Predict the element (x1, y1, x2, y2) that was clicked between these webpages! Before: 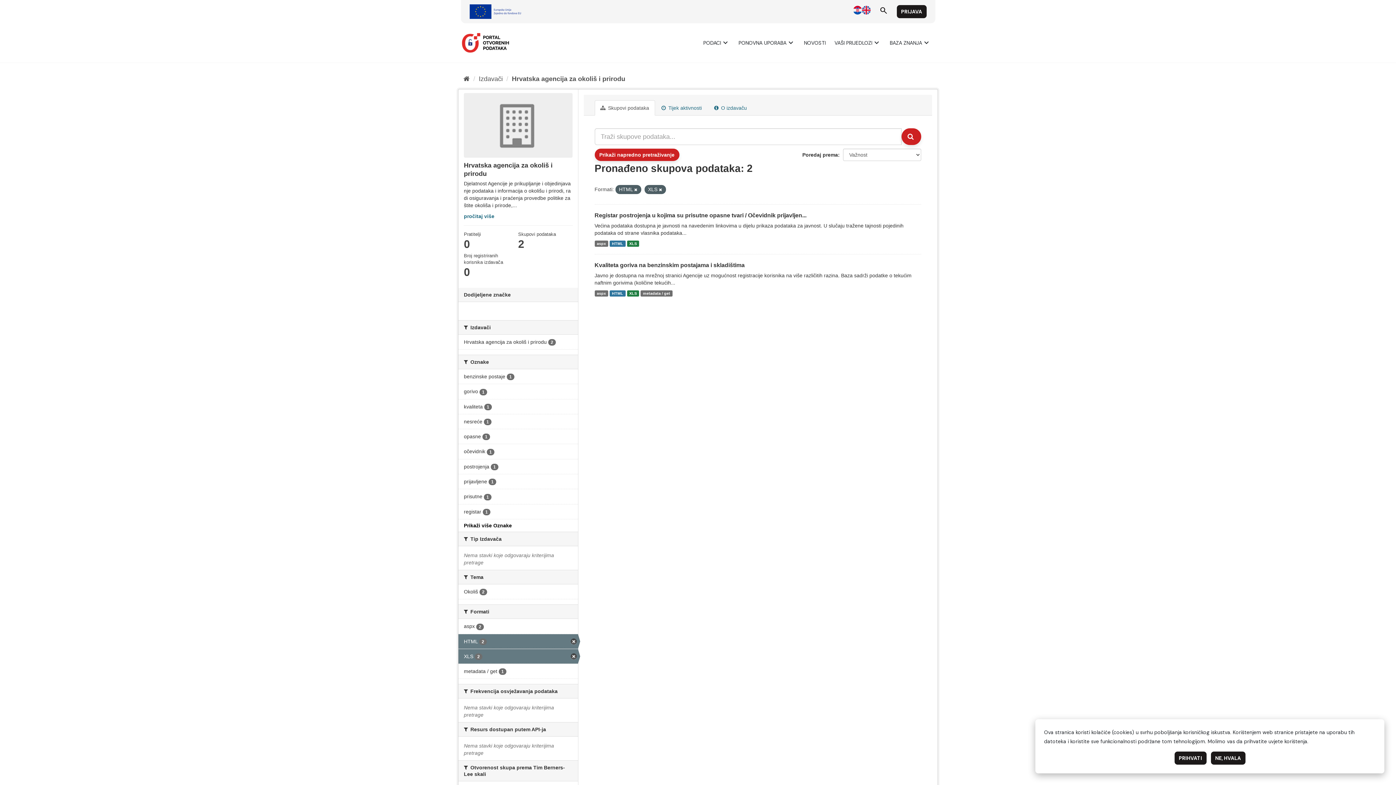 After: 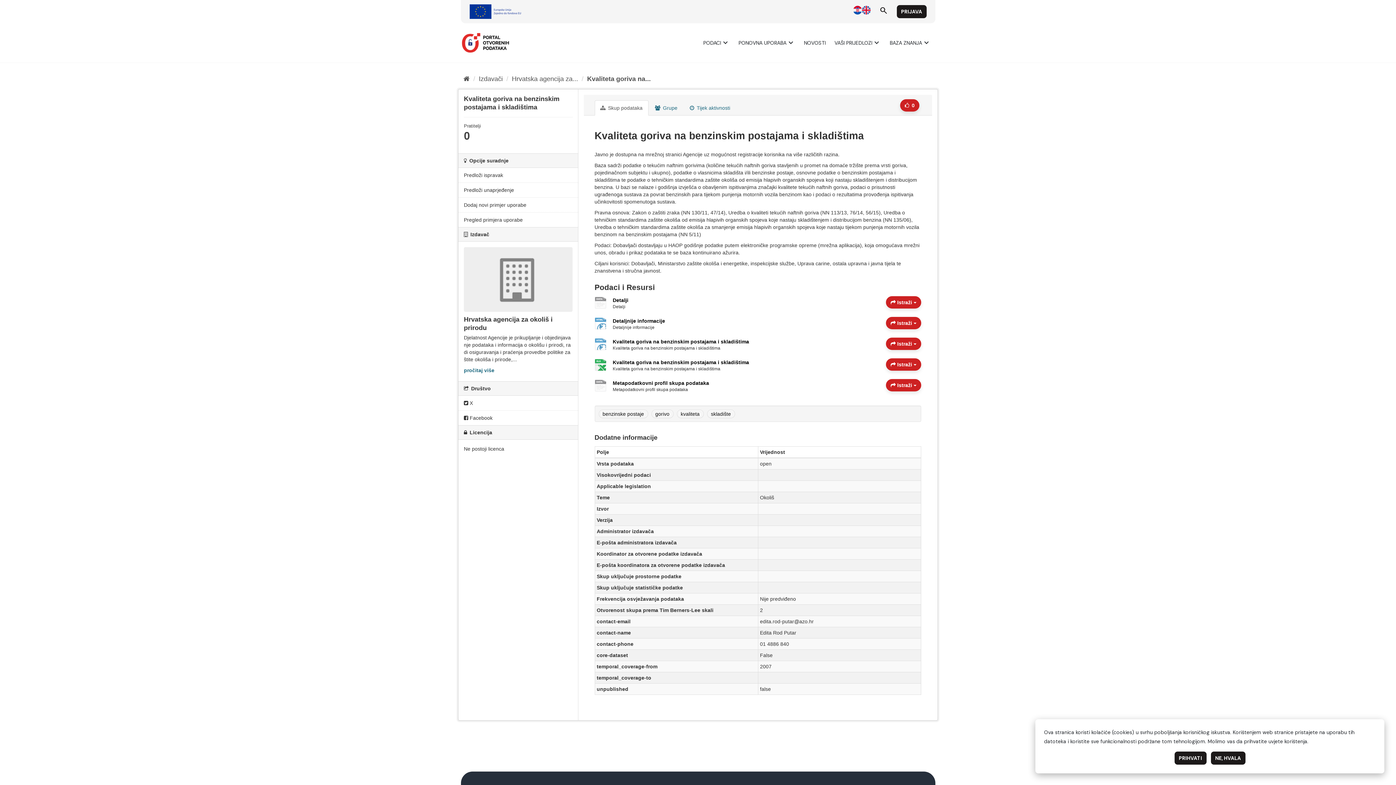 Action: bbox: (594, 262, 744, 268) label: Kvaliteta goriva na benzinskim postajama i skladištima